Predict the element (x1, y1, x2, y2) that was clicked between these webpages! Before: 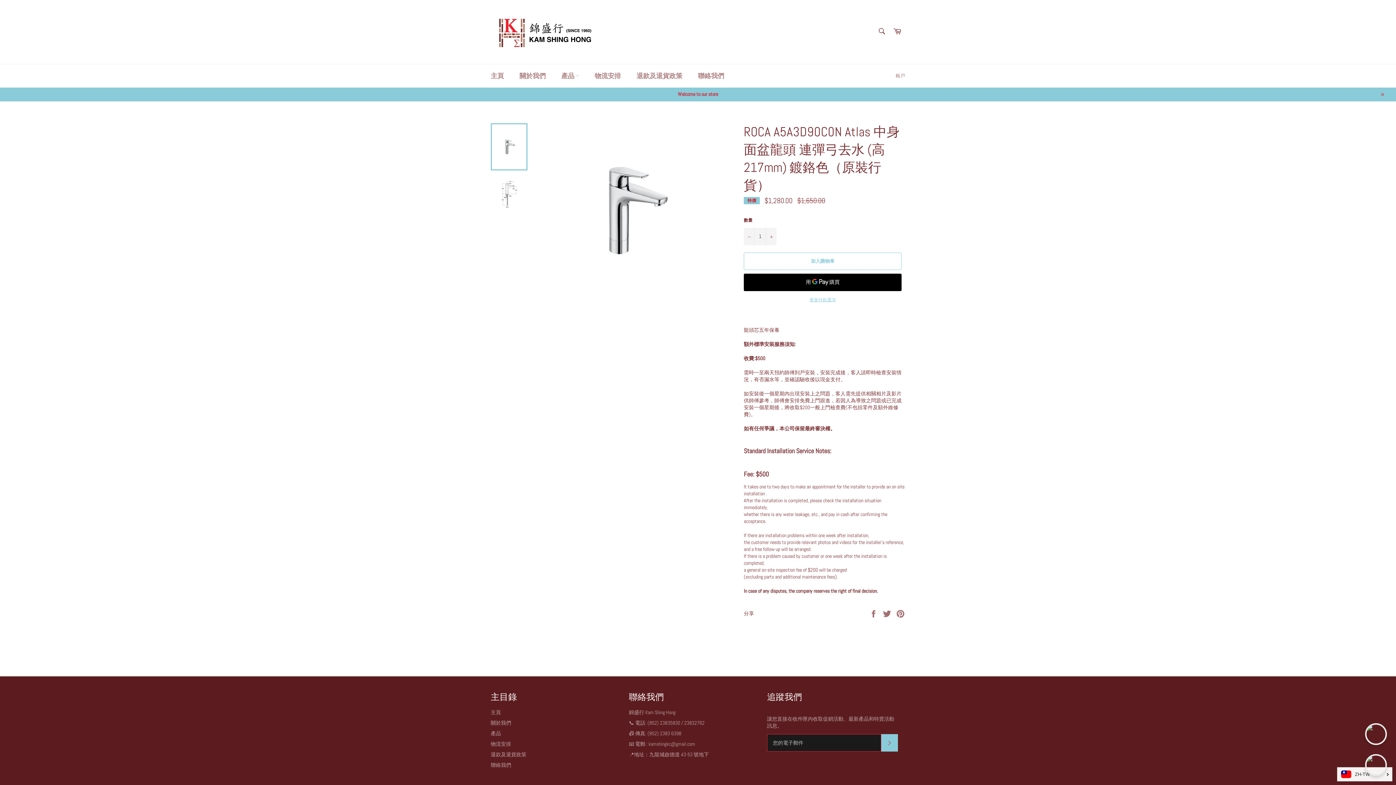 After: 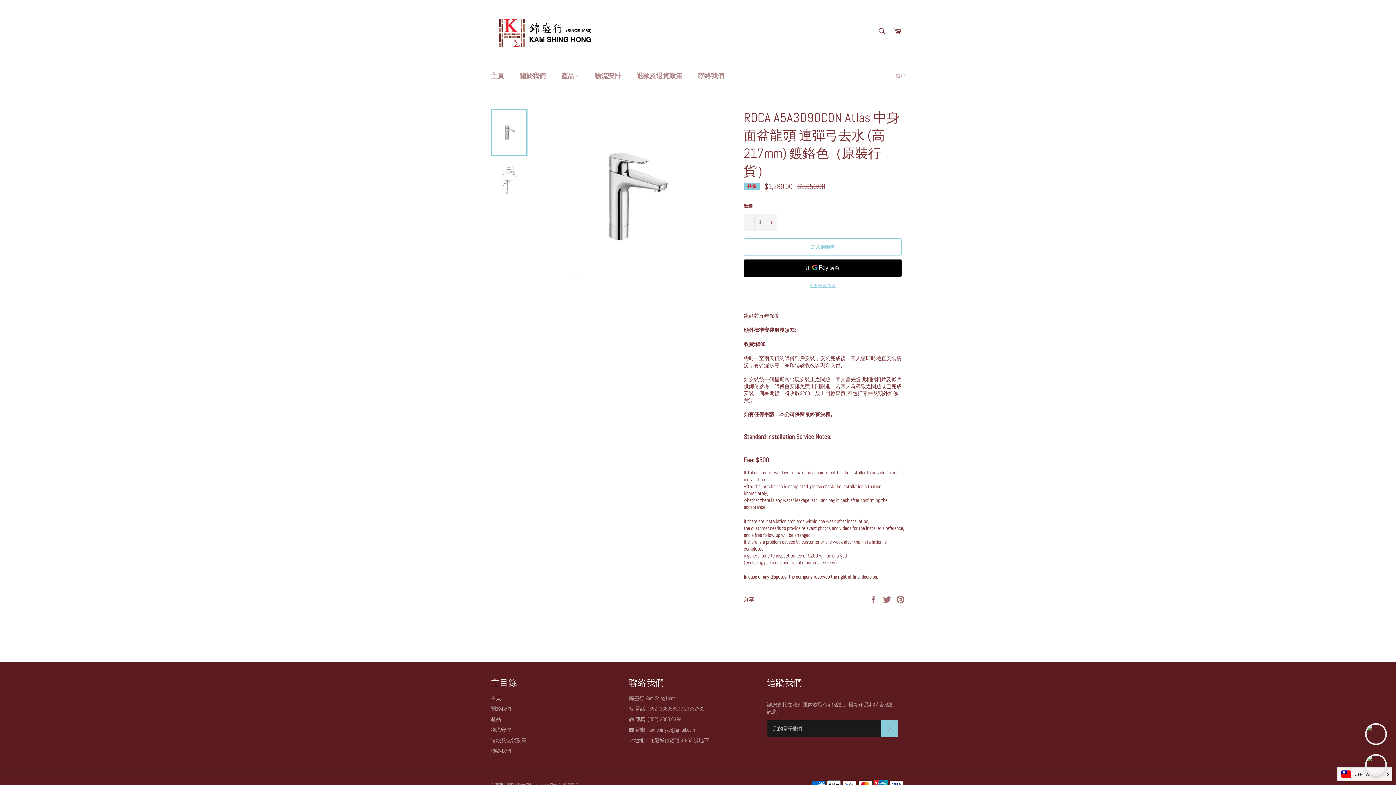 Action: label: 關閉 bbox: (1375, 87, 1389, 101)